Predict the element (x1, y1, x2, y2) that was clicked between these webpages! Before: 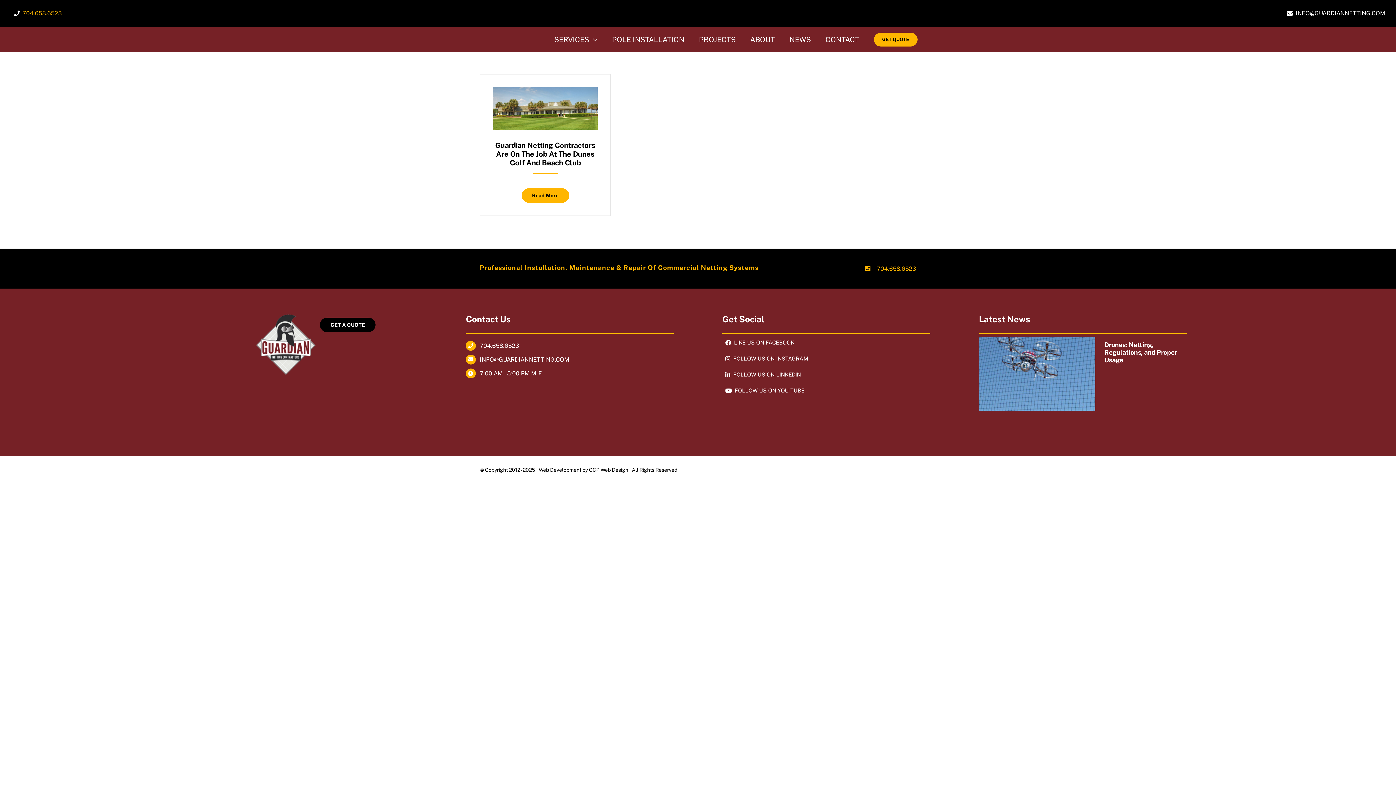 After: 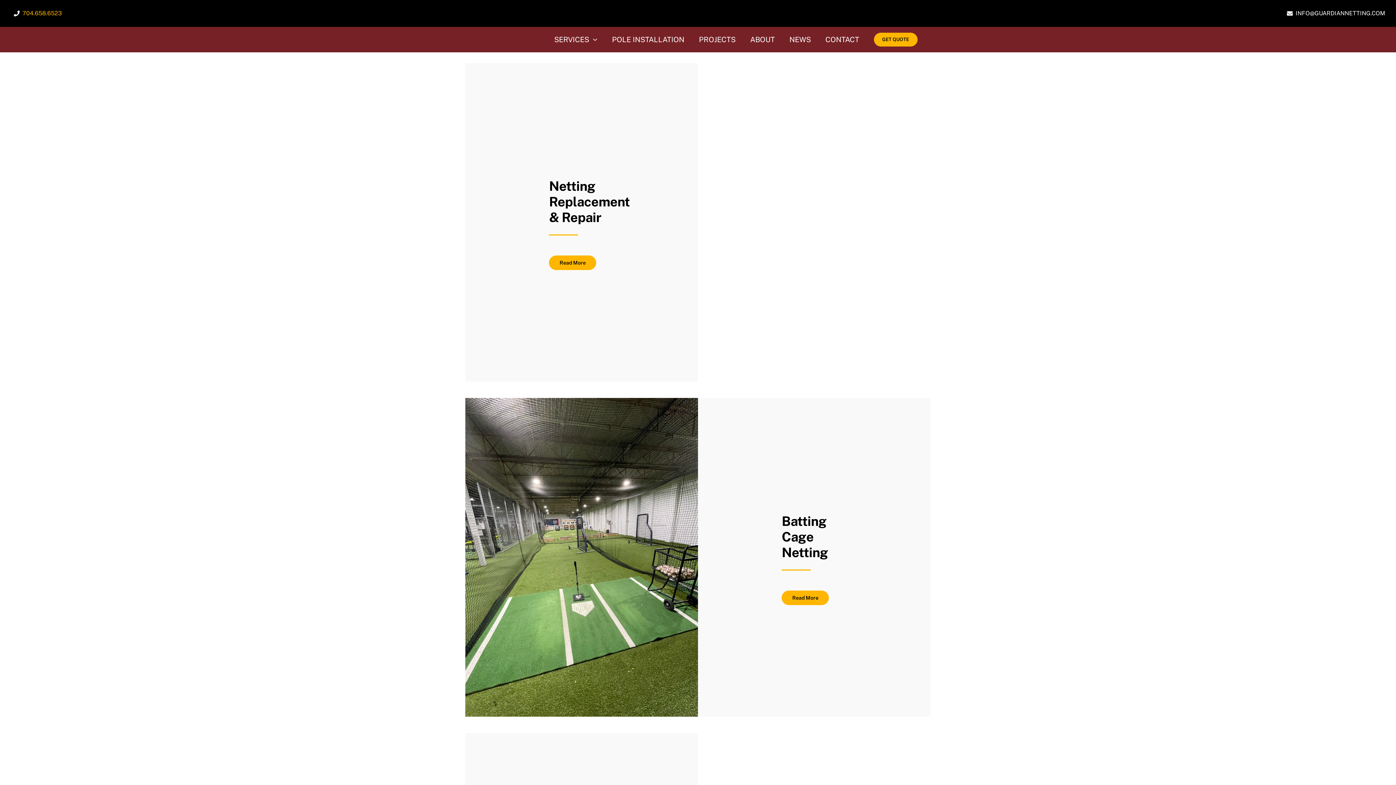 Action: label: SERVICES bbox: (554, 30, 597, 48)